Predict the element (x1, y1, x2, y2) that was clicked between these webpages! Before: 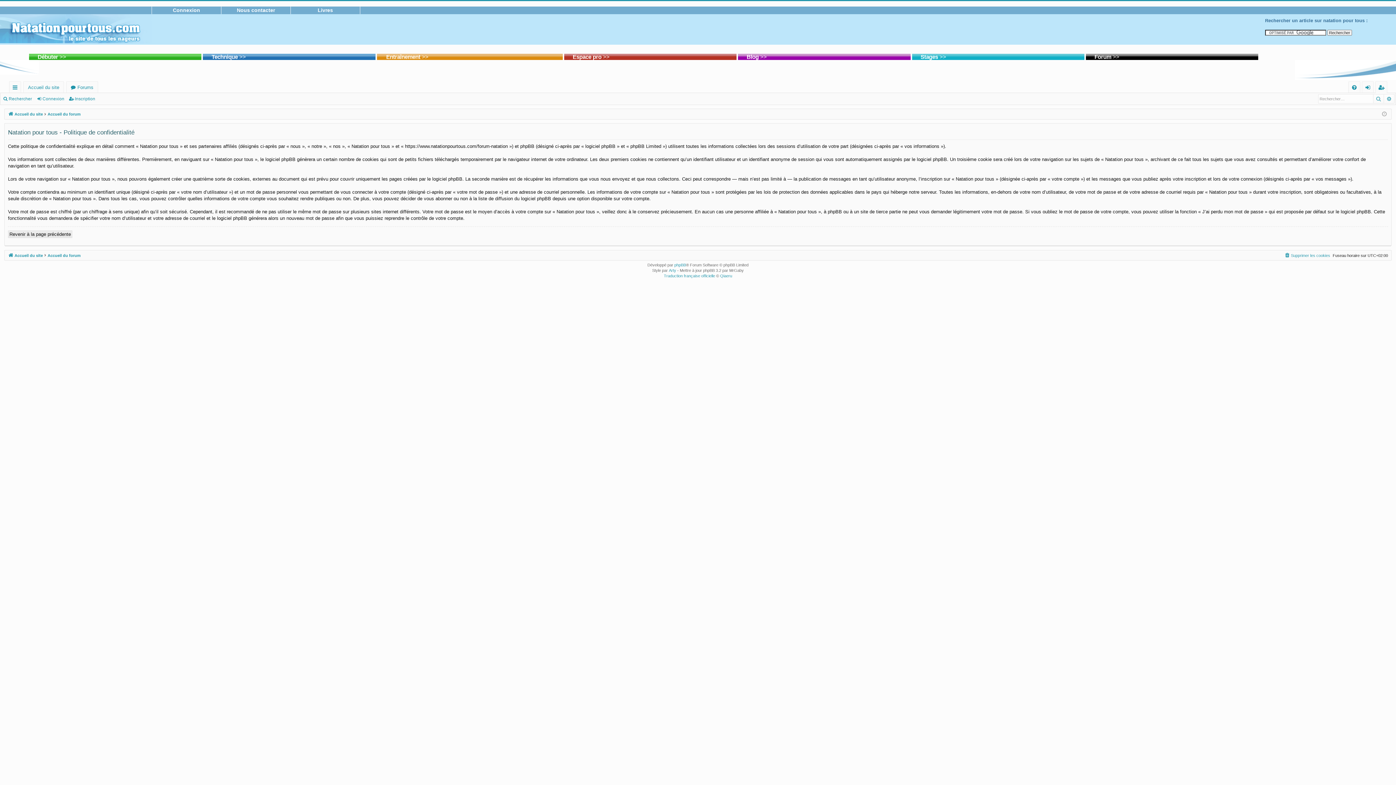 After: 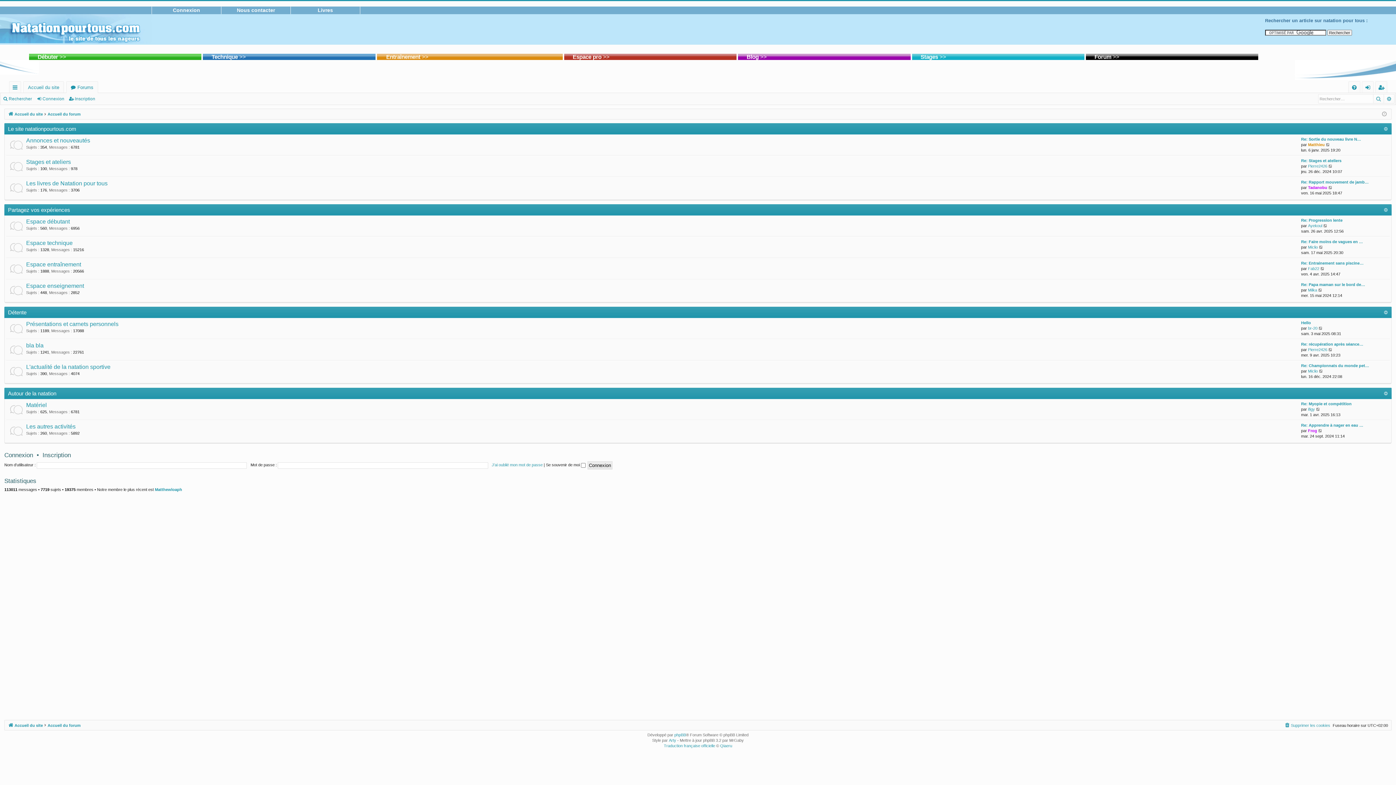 Action: label: Forums bbox: (66, 81, 97, 93)